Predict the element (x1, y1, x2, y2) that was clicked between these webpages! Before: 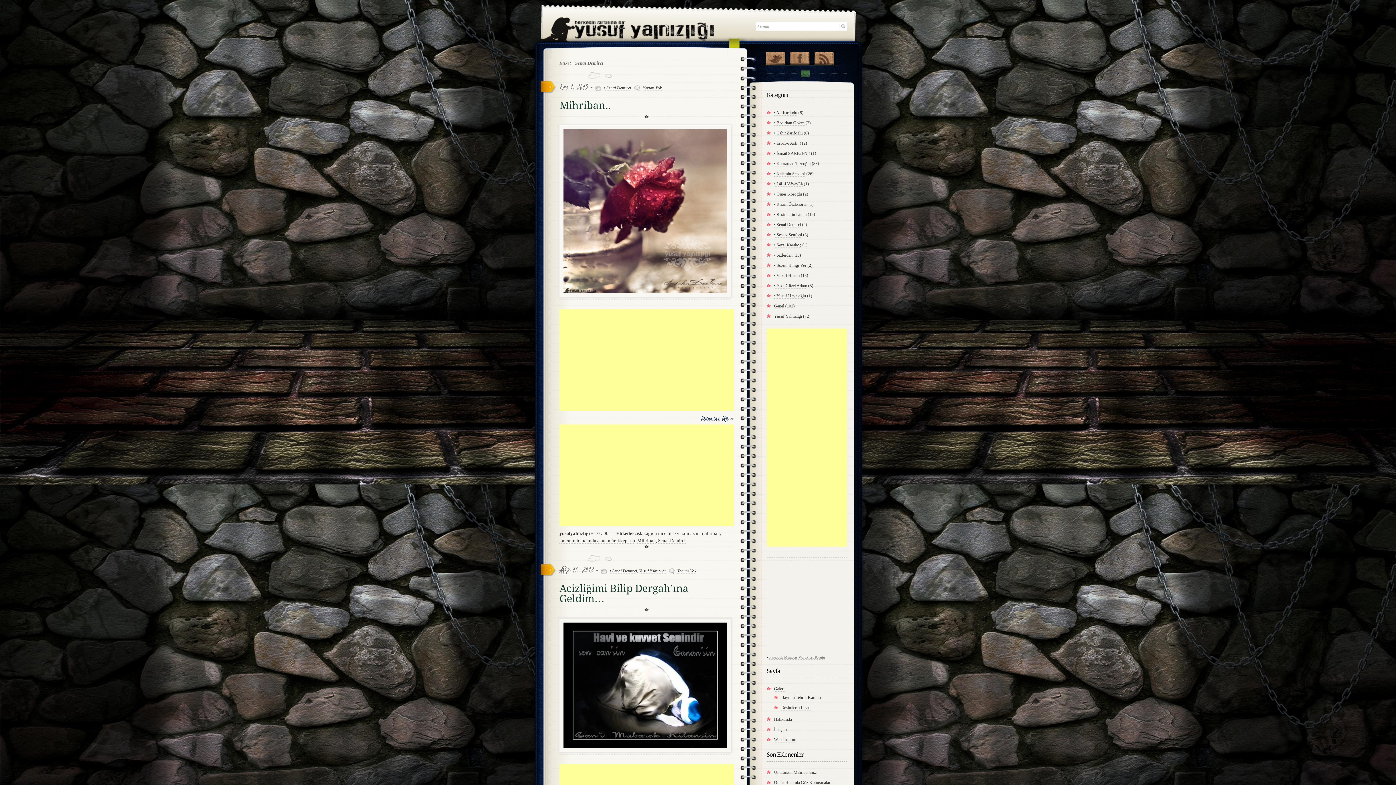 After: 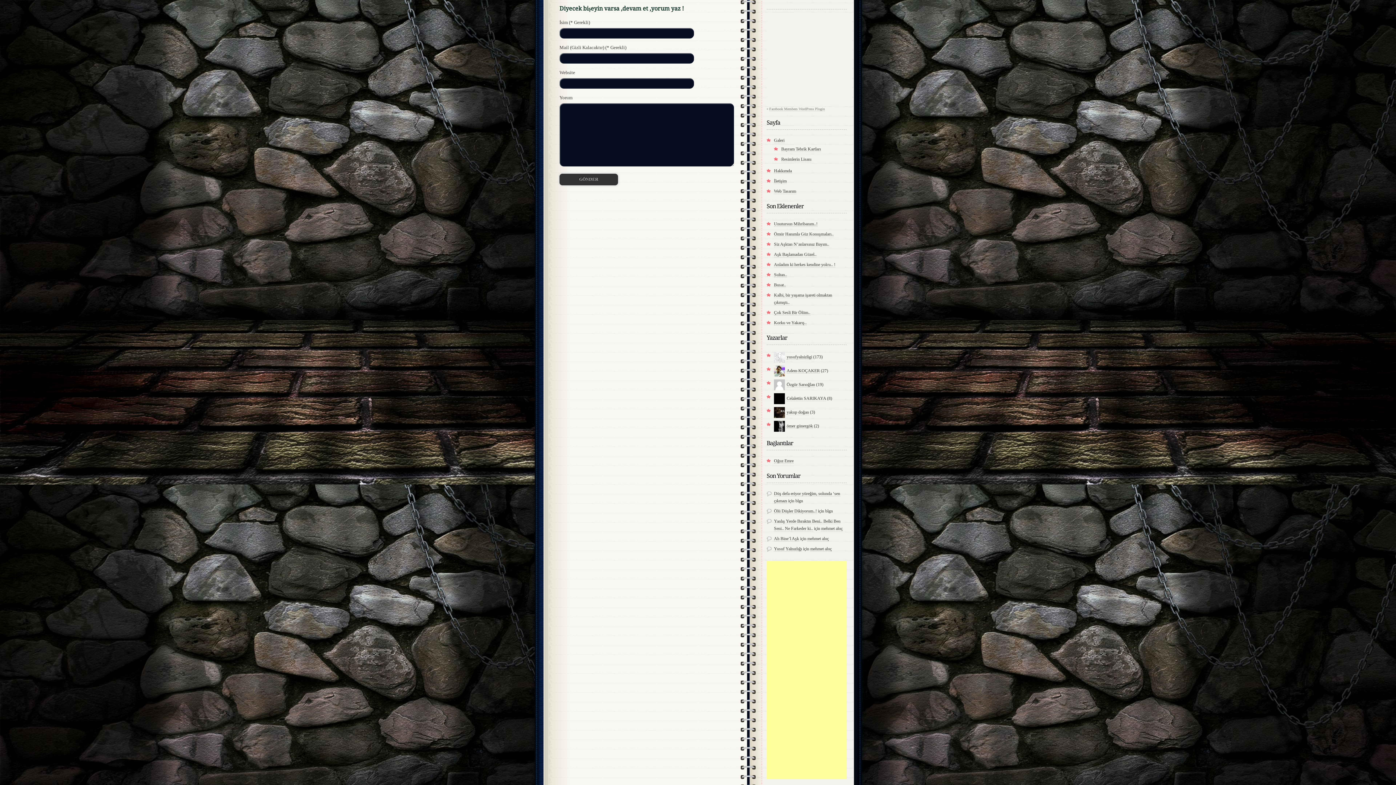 Action: label: Yorum Yok bbox: (677, 568, 696, 574)